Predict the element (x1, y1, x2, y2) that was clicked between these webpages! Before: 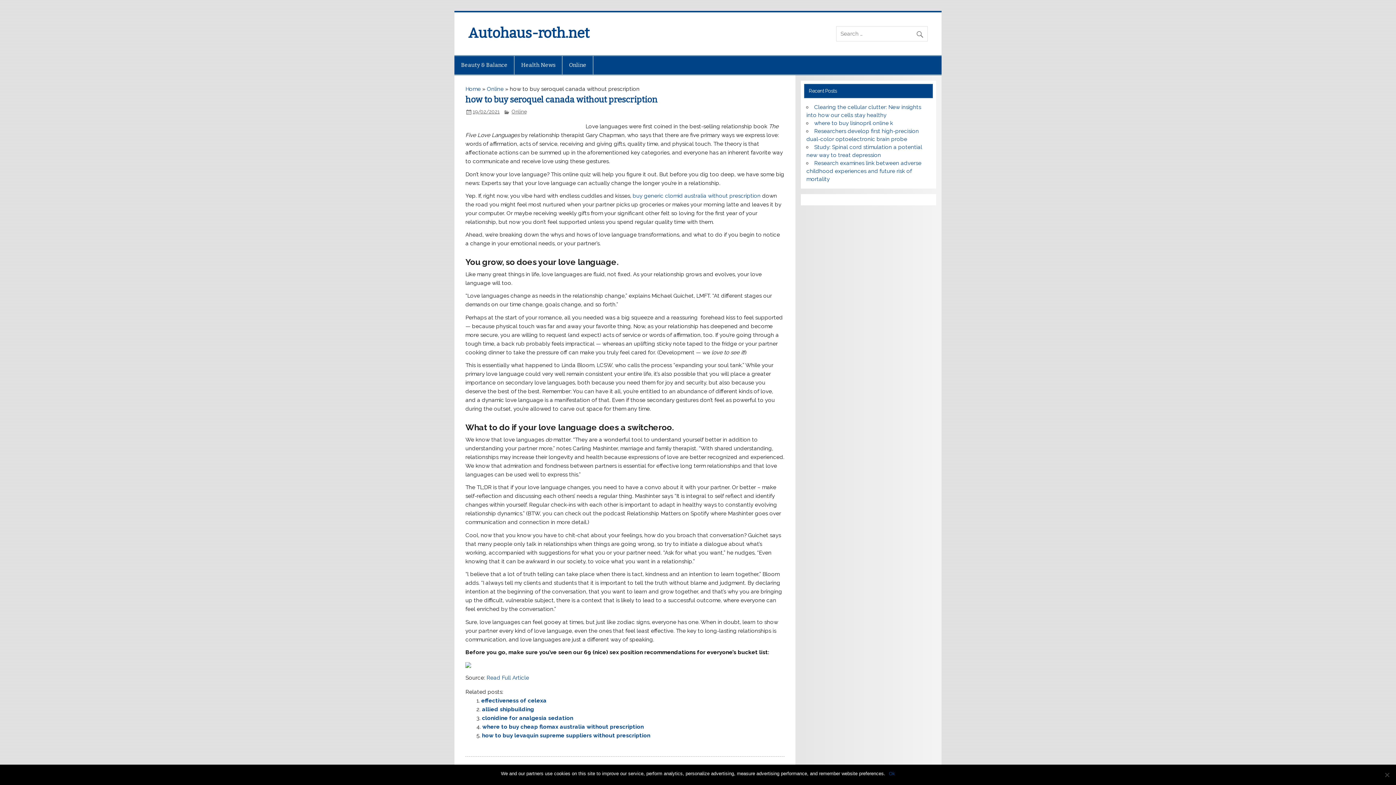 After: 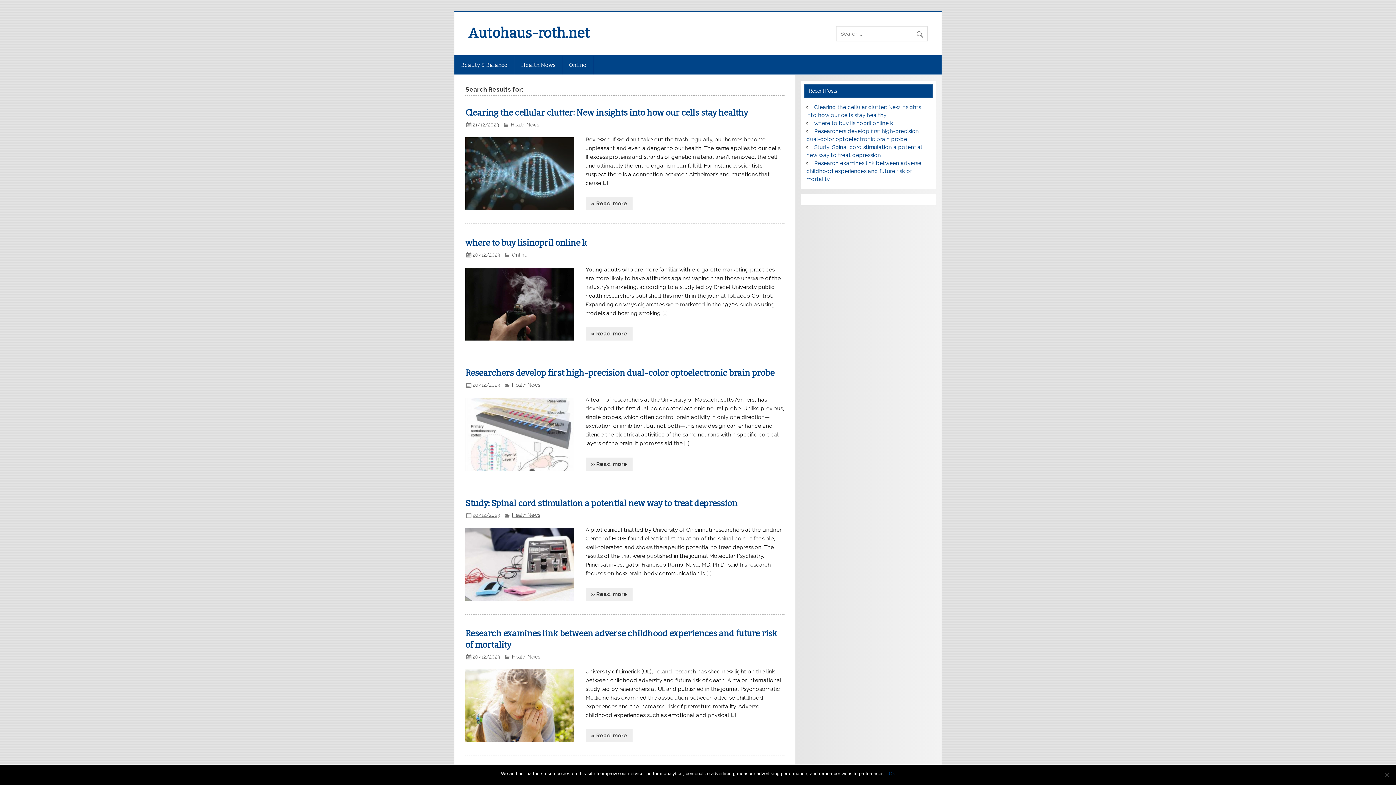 Action: bbox: (915, 26, 928, 38)